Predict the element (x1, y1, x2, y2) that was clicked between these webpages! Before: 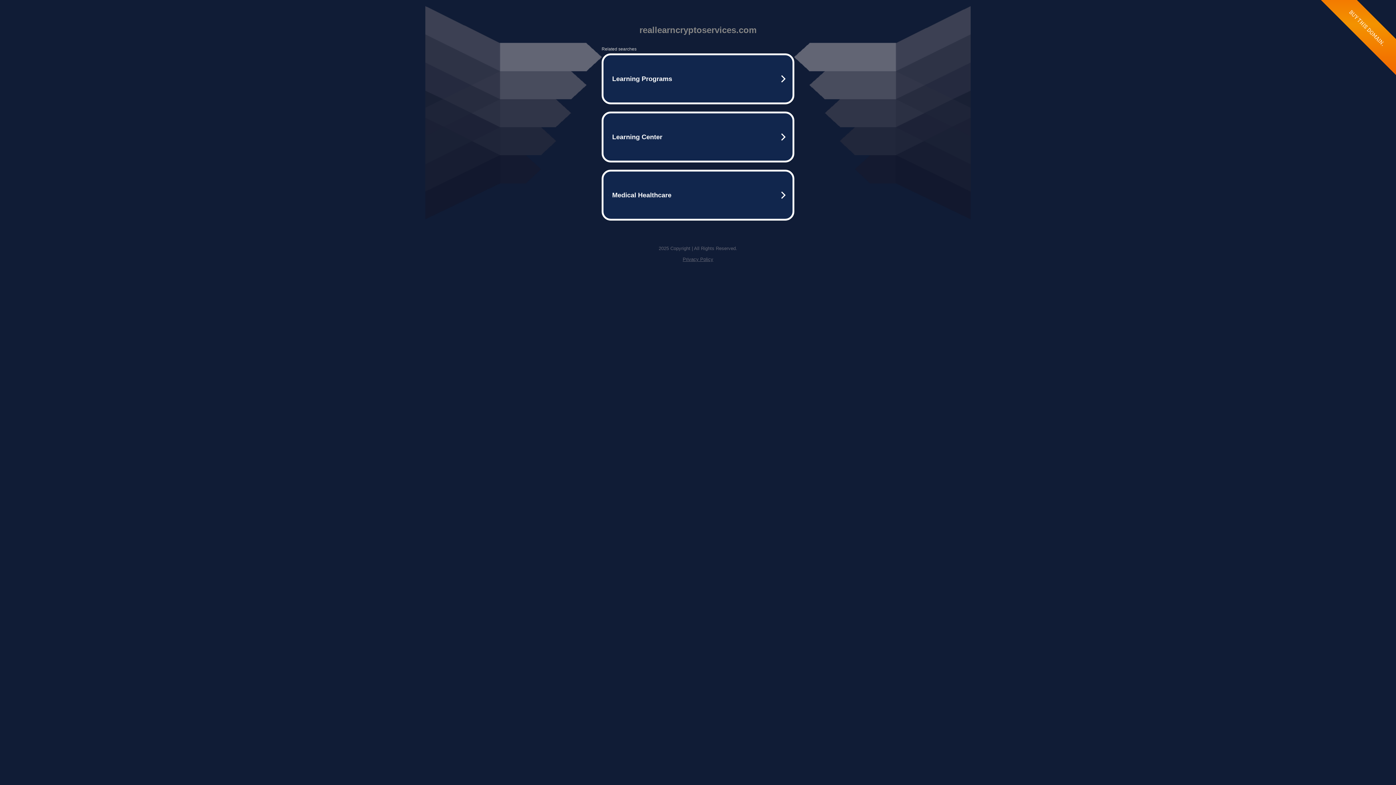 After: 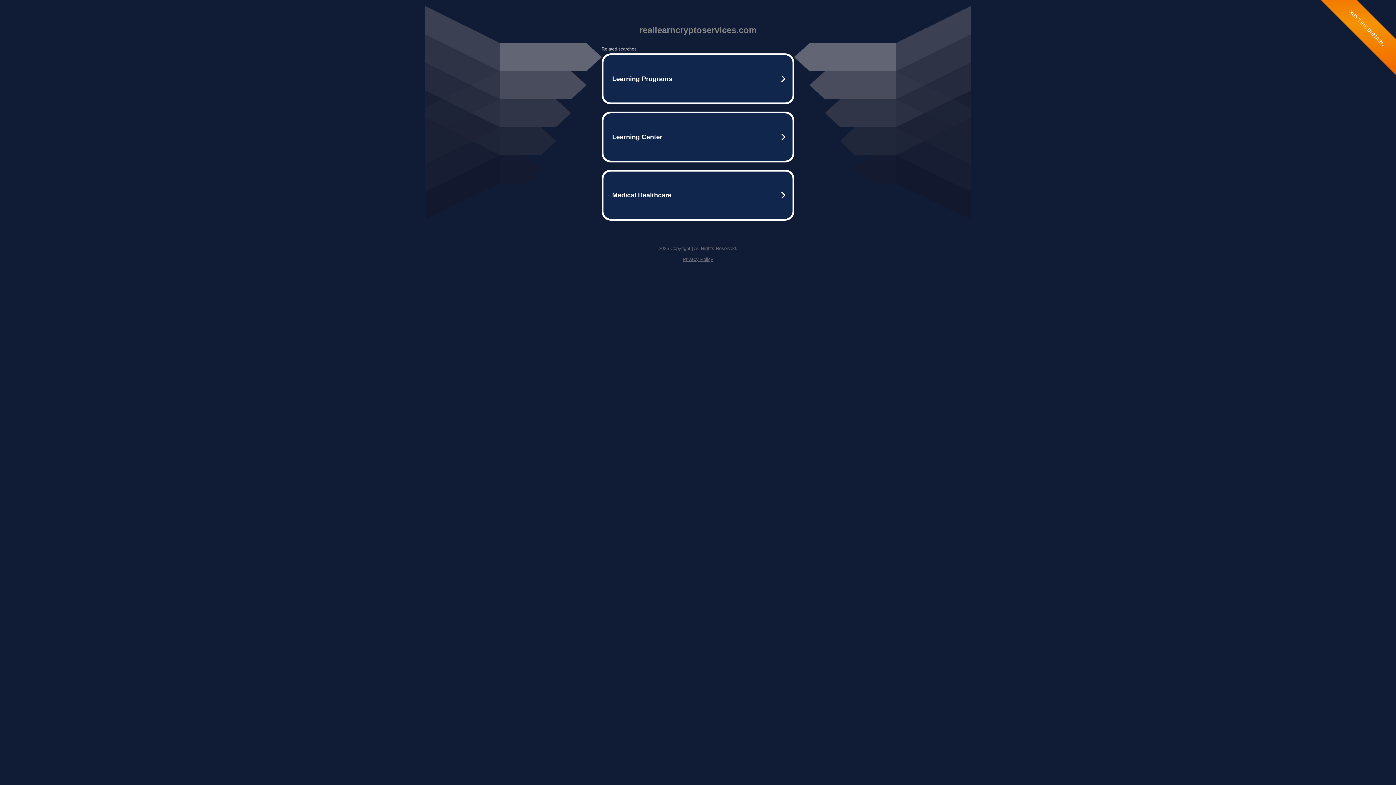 Action: label: Privacy Policy bbox: (682, 256, 713, 262)